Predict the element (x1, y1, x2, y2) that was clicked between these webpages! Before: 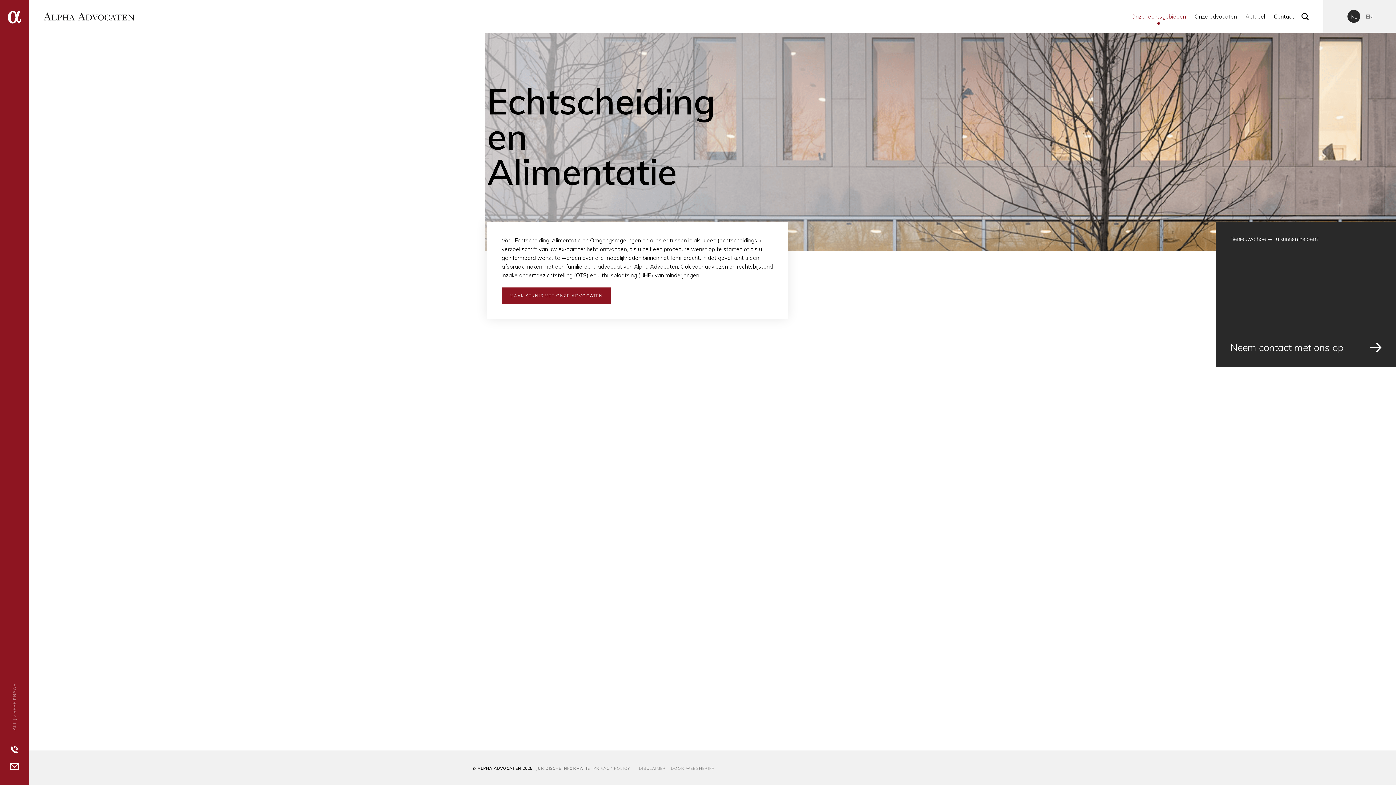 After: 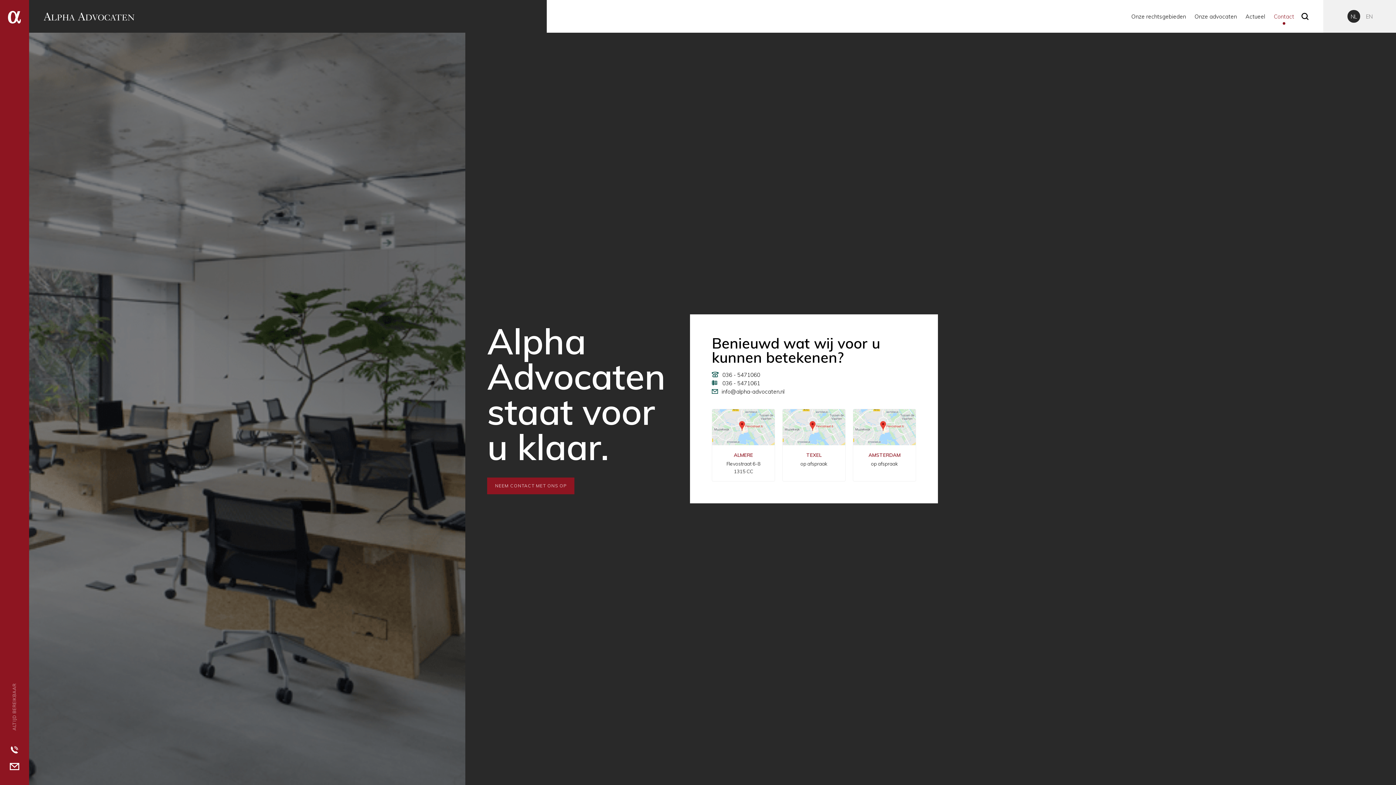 Action: label: Contact bbox: (1274, 12, 1294, 19)